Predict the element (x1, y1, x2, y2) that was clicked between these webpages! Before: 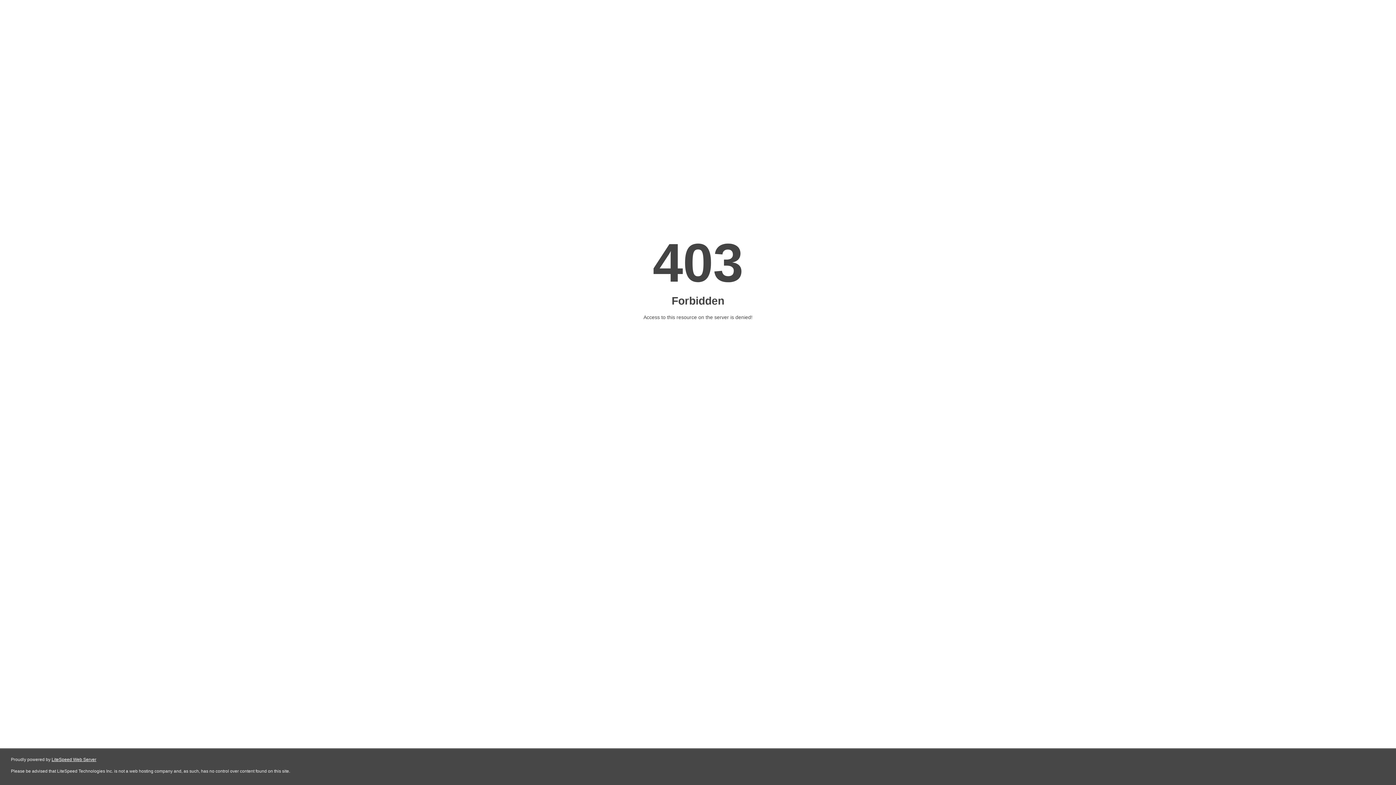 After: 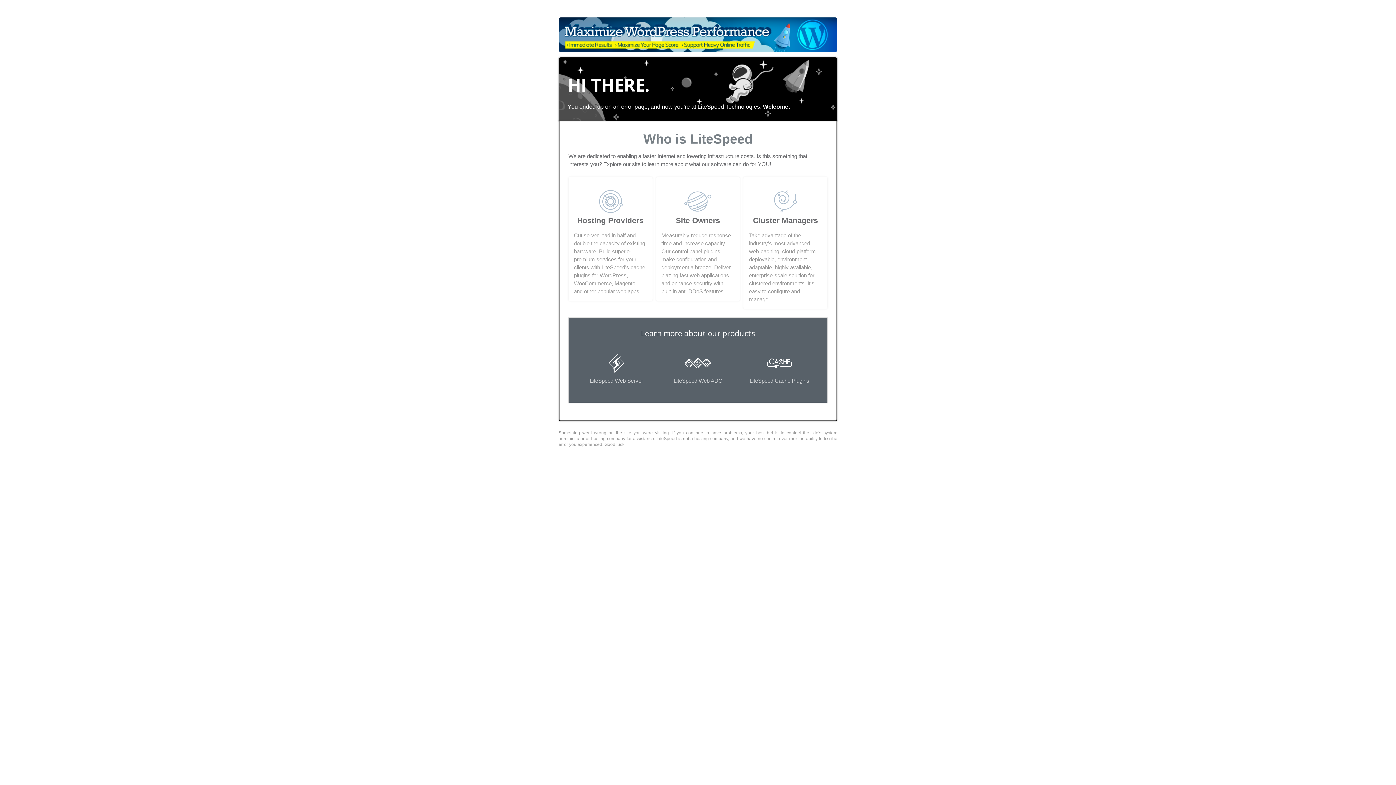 Action: bbox: (51, 757, 96, 762) label: LiteSpeed Web Server